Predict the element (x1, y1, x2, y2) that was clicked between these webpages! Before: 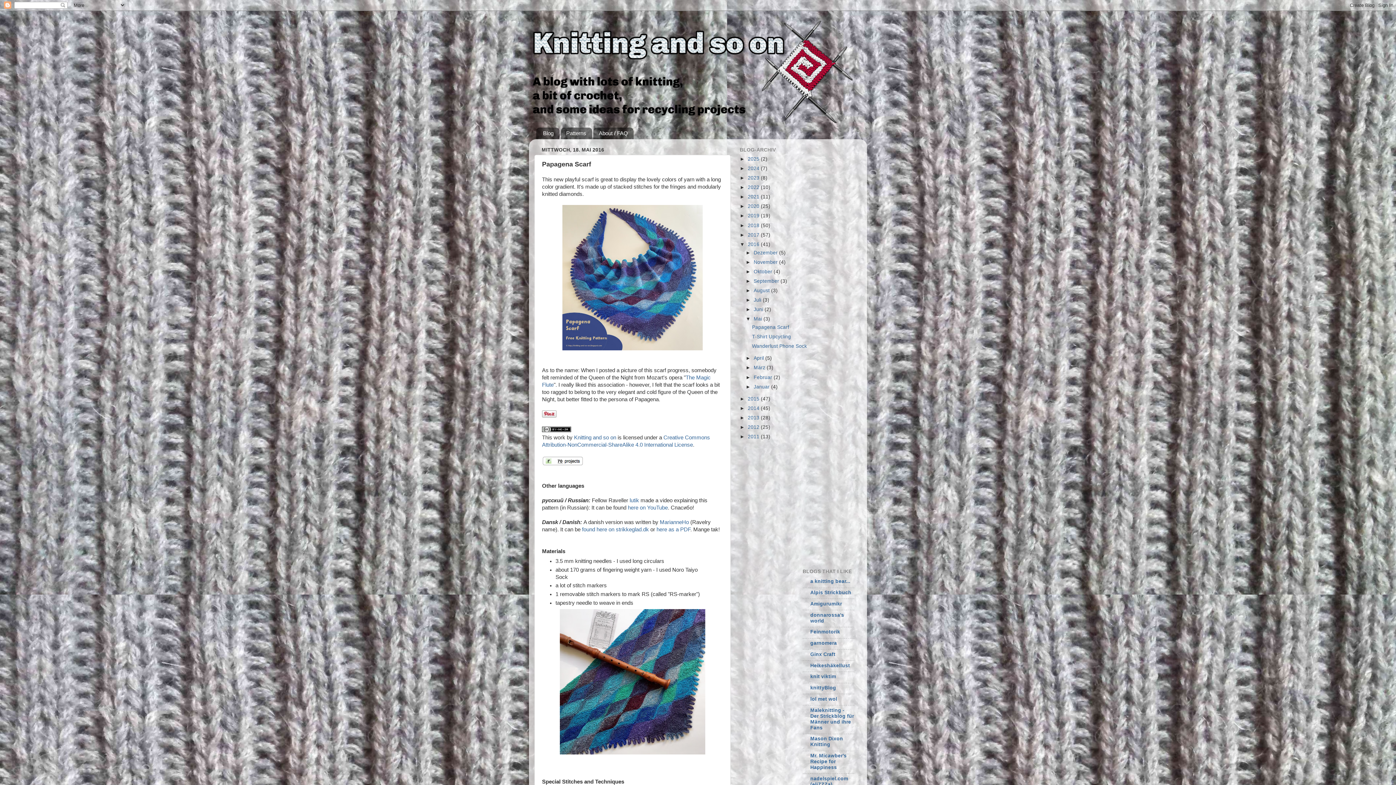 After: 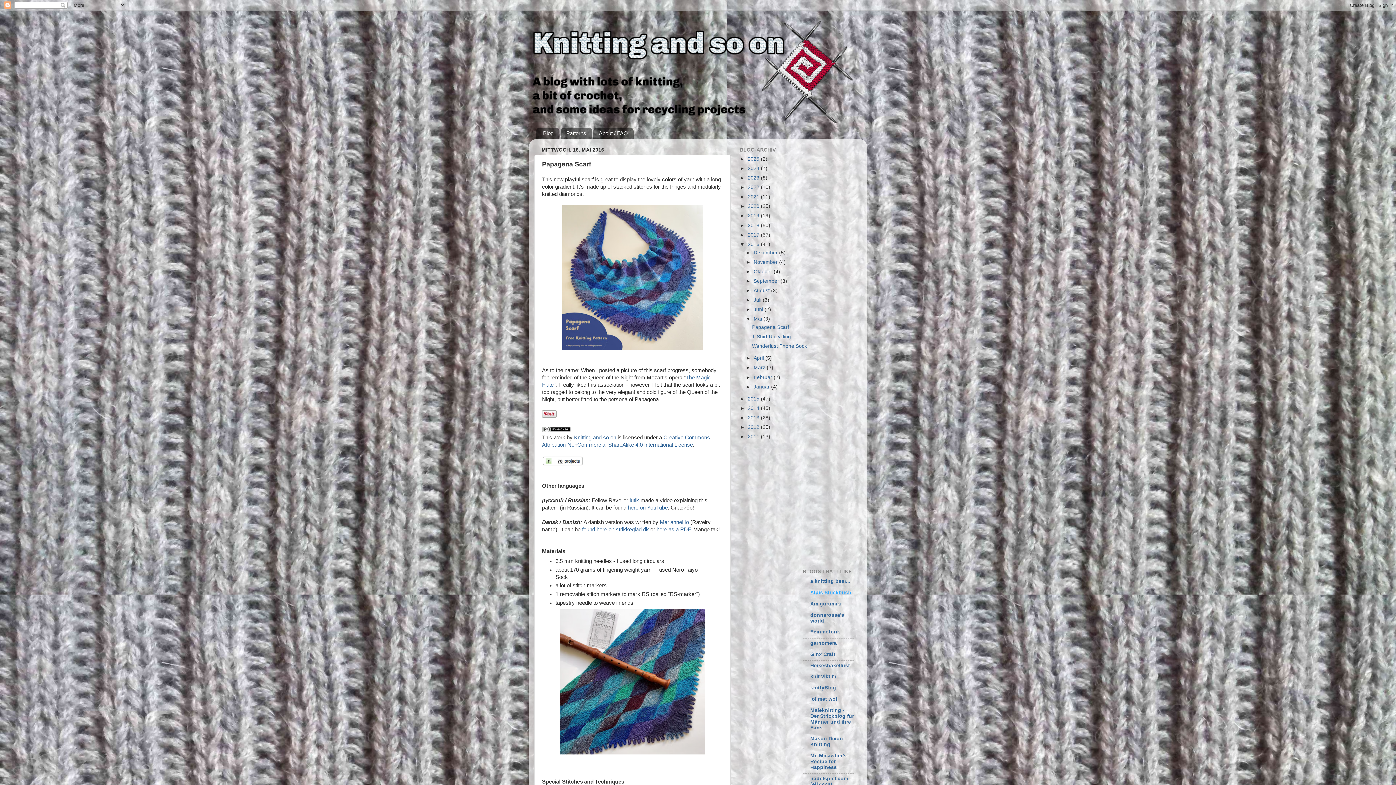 Action: bbox: (810, 590, 851, 595) label: Alpis Strickbuch